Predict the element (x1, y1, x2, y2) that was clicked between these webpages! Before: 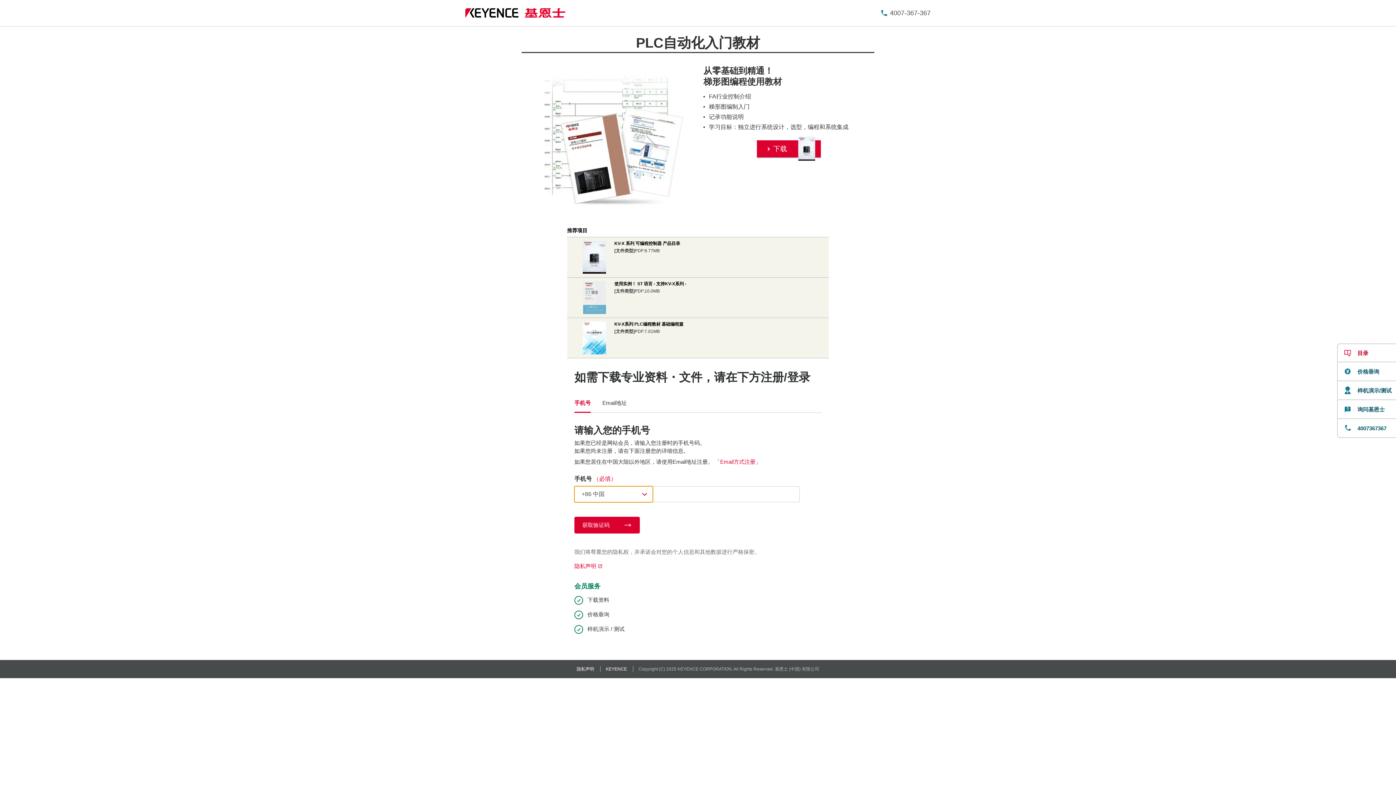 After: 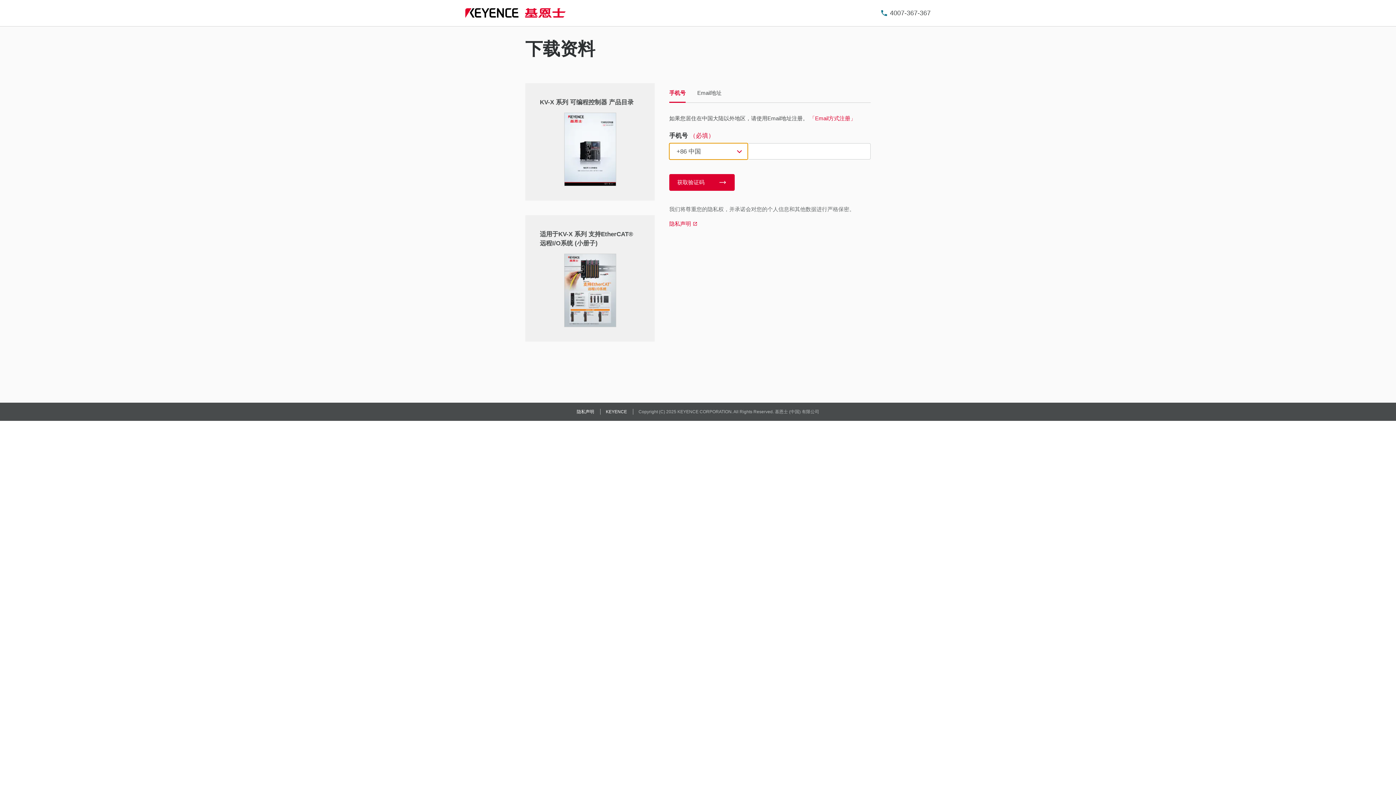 Action: label: 目录 bbox: (1337, 343, 1396, 362)